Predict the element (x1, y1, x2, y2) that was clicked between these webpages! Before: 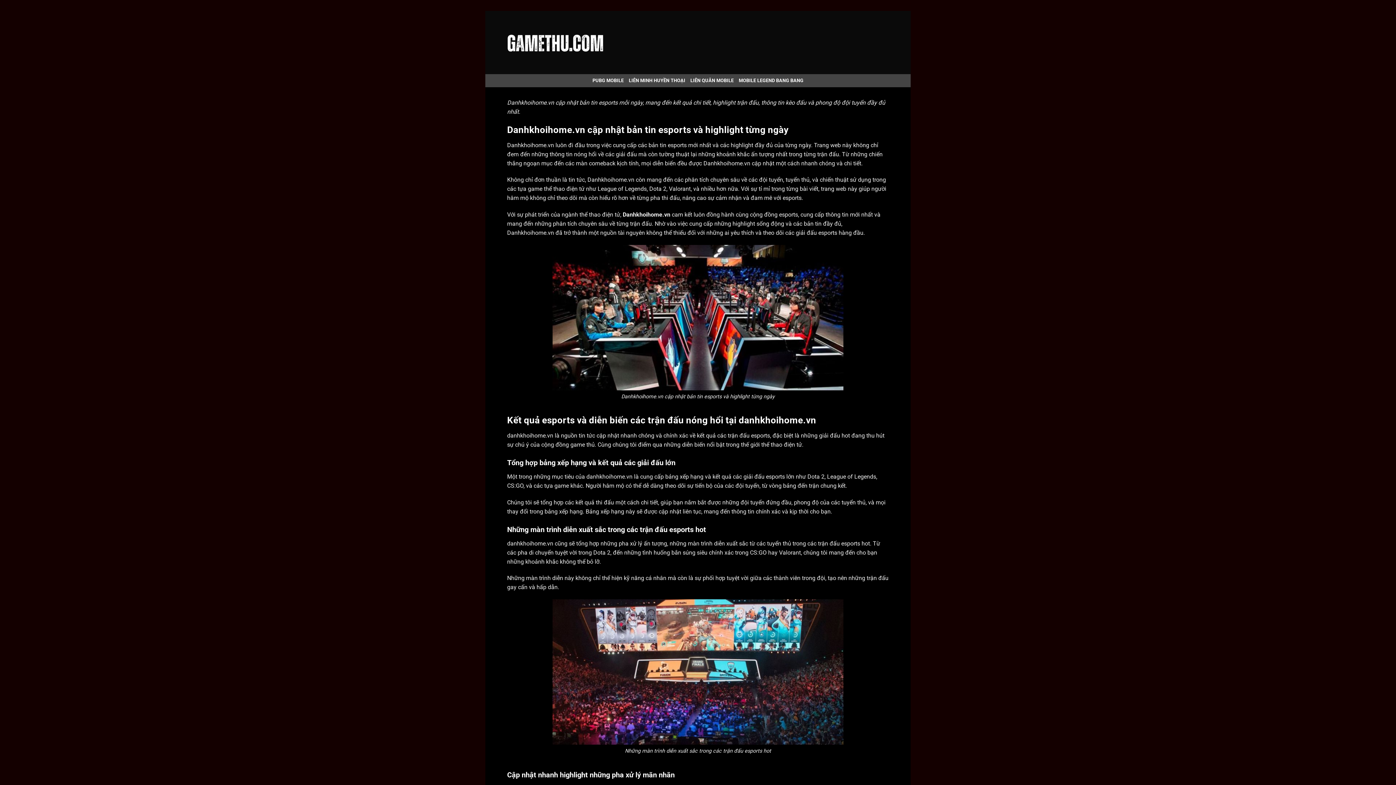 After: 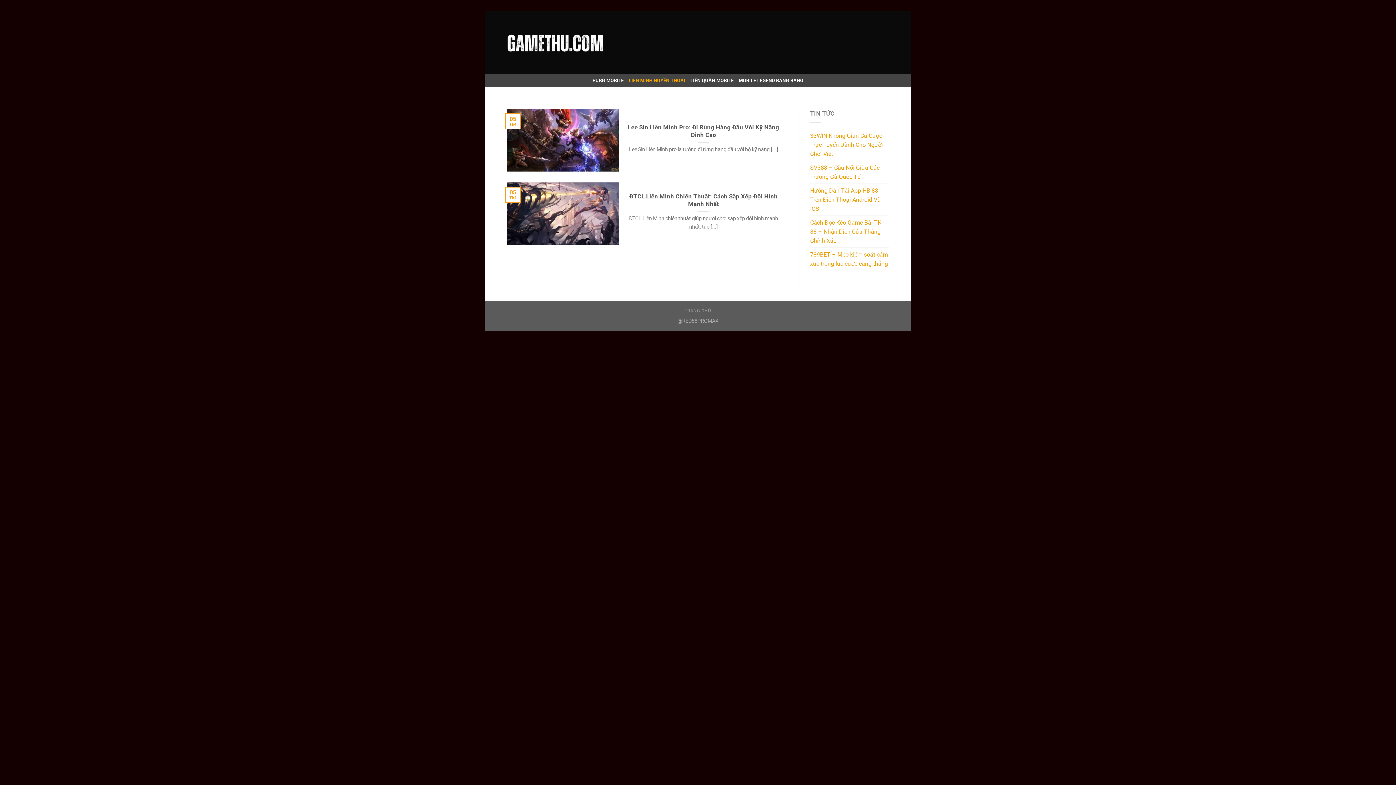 Action: label: LIÊN MINH HUYỀN THOẠI bbox: (628, 74, 685, 87)